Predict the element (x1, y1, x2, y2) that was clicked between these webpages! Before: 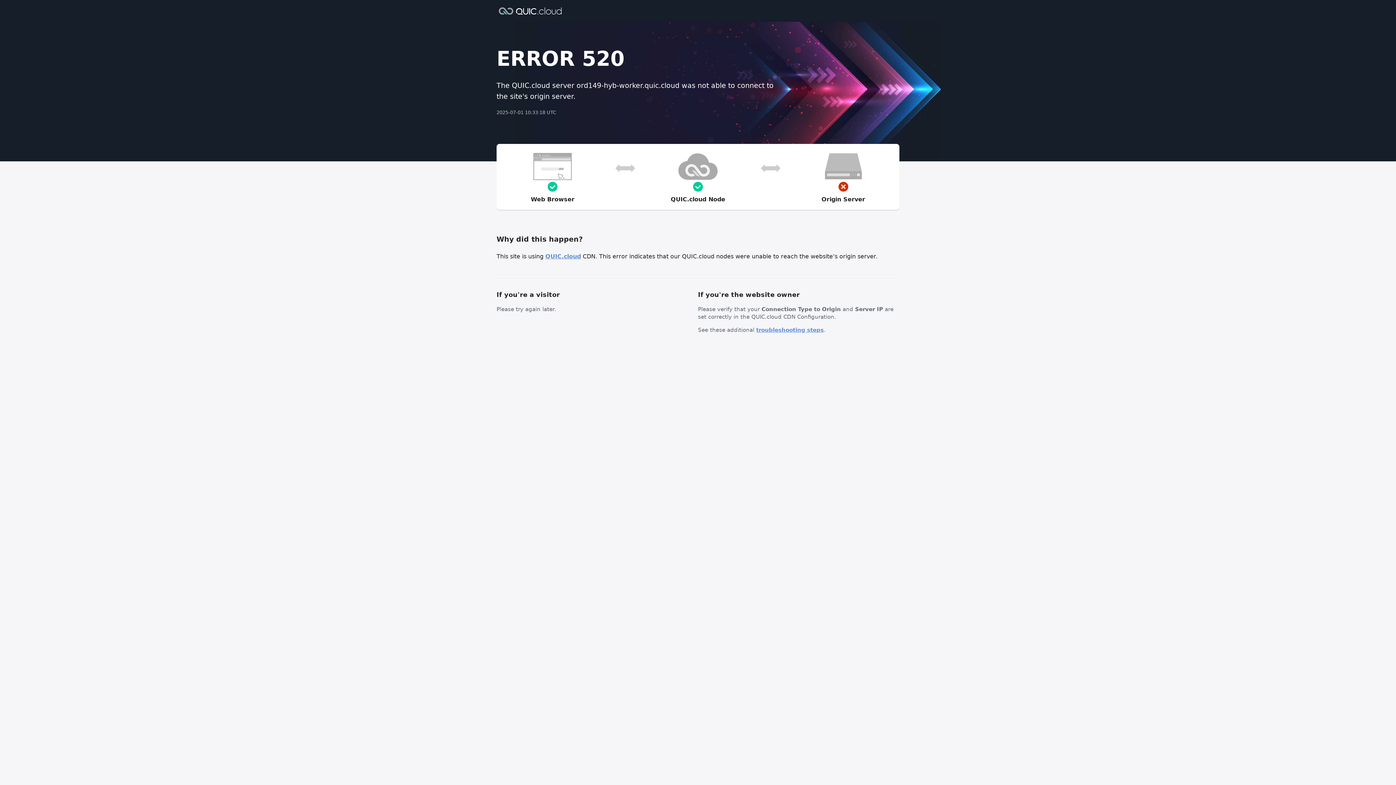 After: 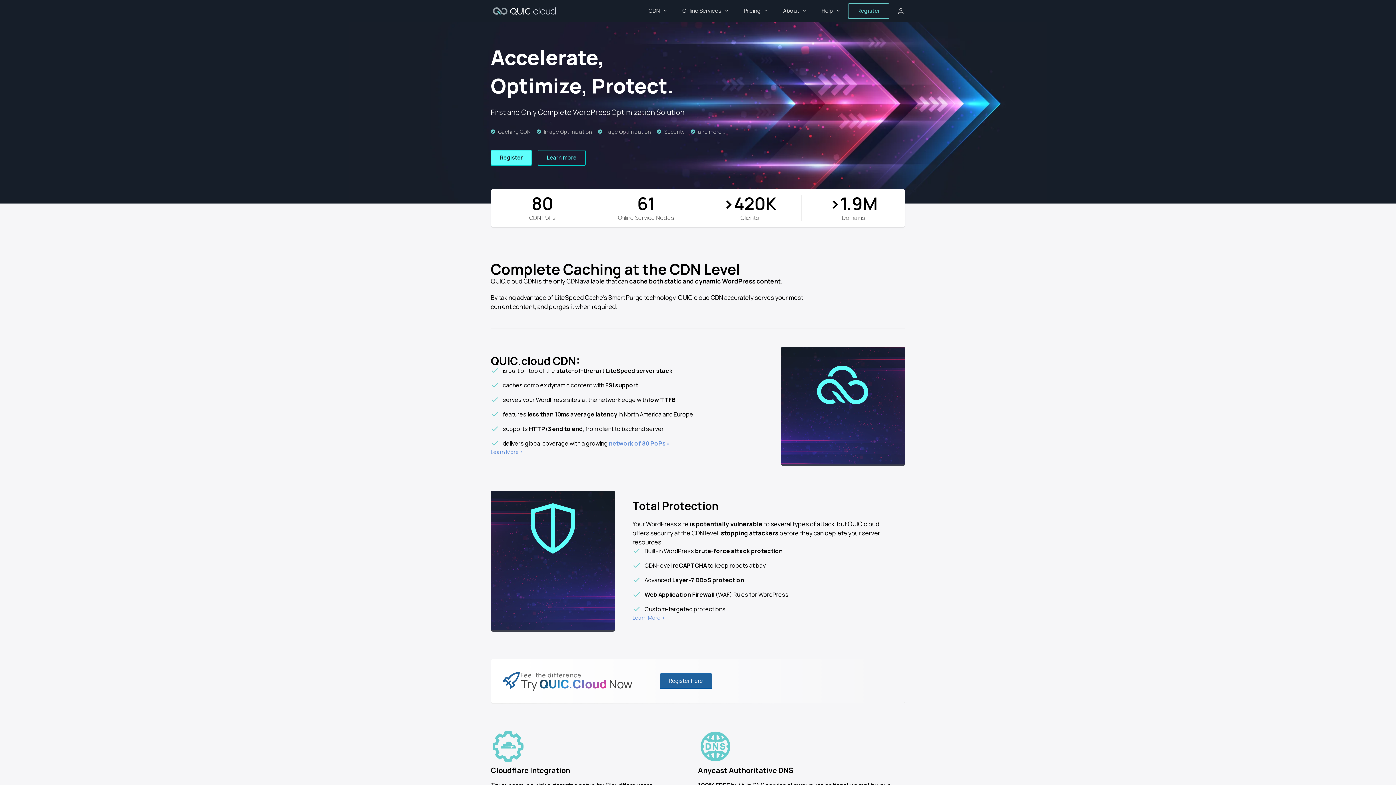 Action: label: QUIC.cloud bbox: (545, 253, 581, 260)